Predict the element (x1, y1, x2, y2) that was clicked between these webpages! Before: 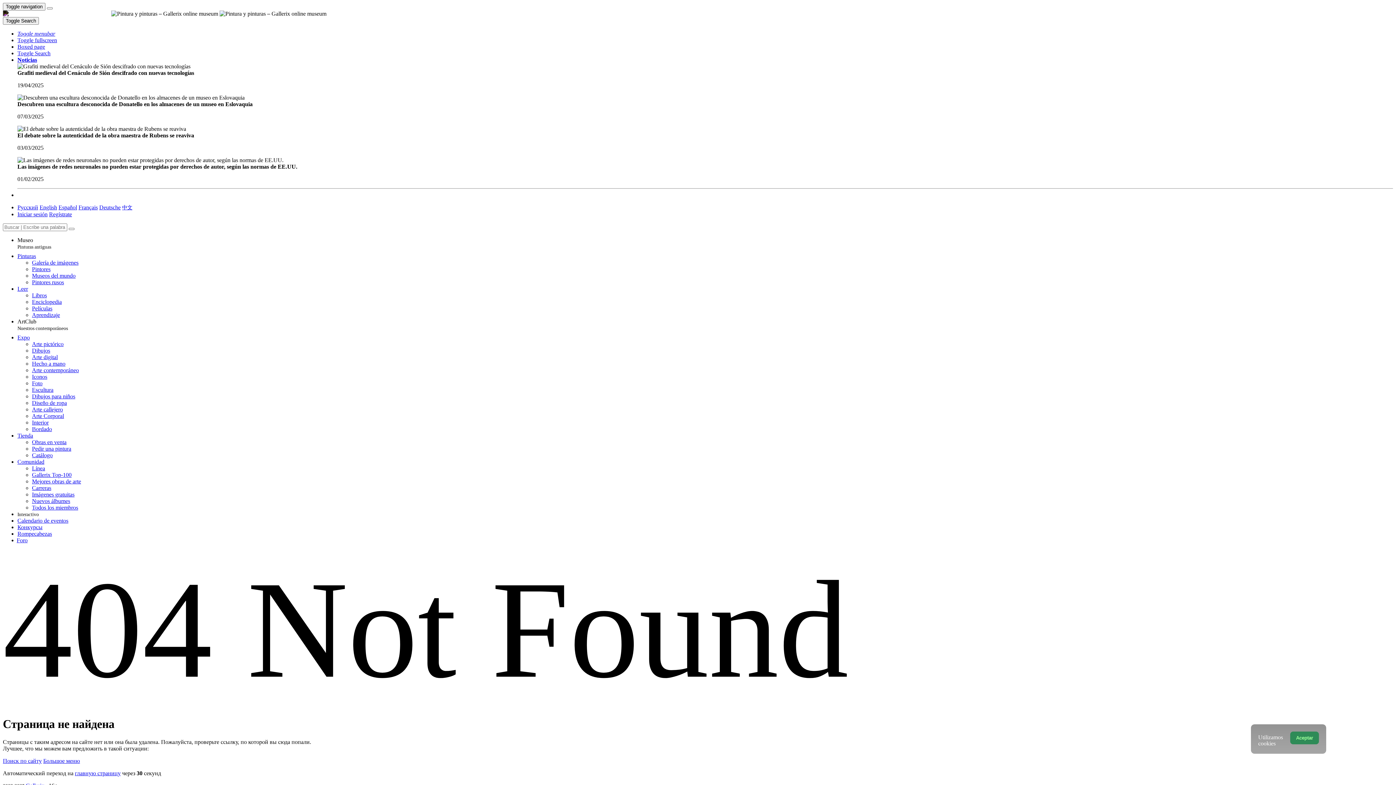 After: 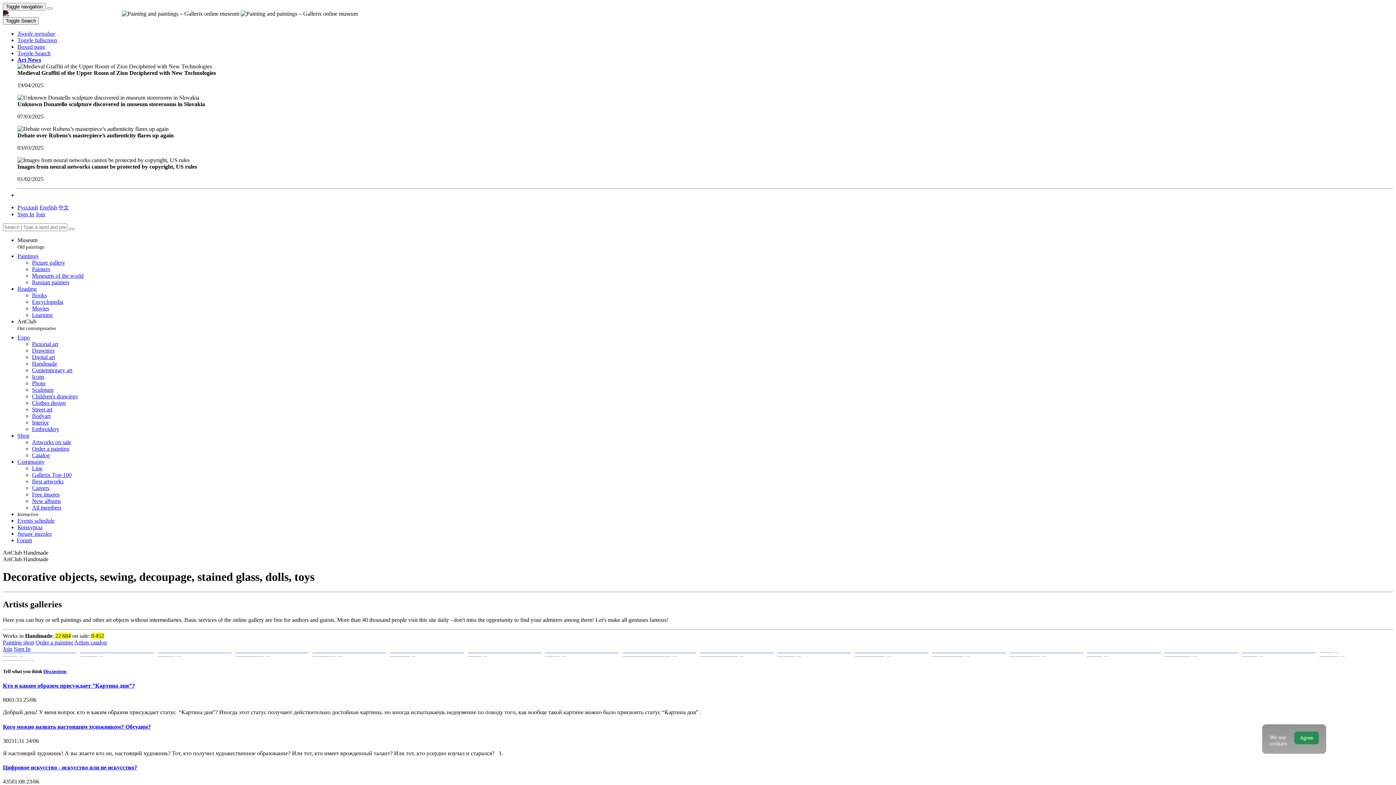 Action: bbox: (32, 360, 65, 366) label: Hecho a mano